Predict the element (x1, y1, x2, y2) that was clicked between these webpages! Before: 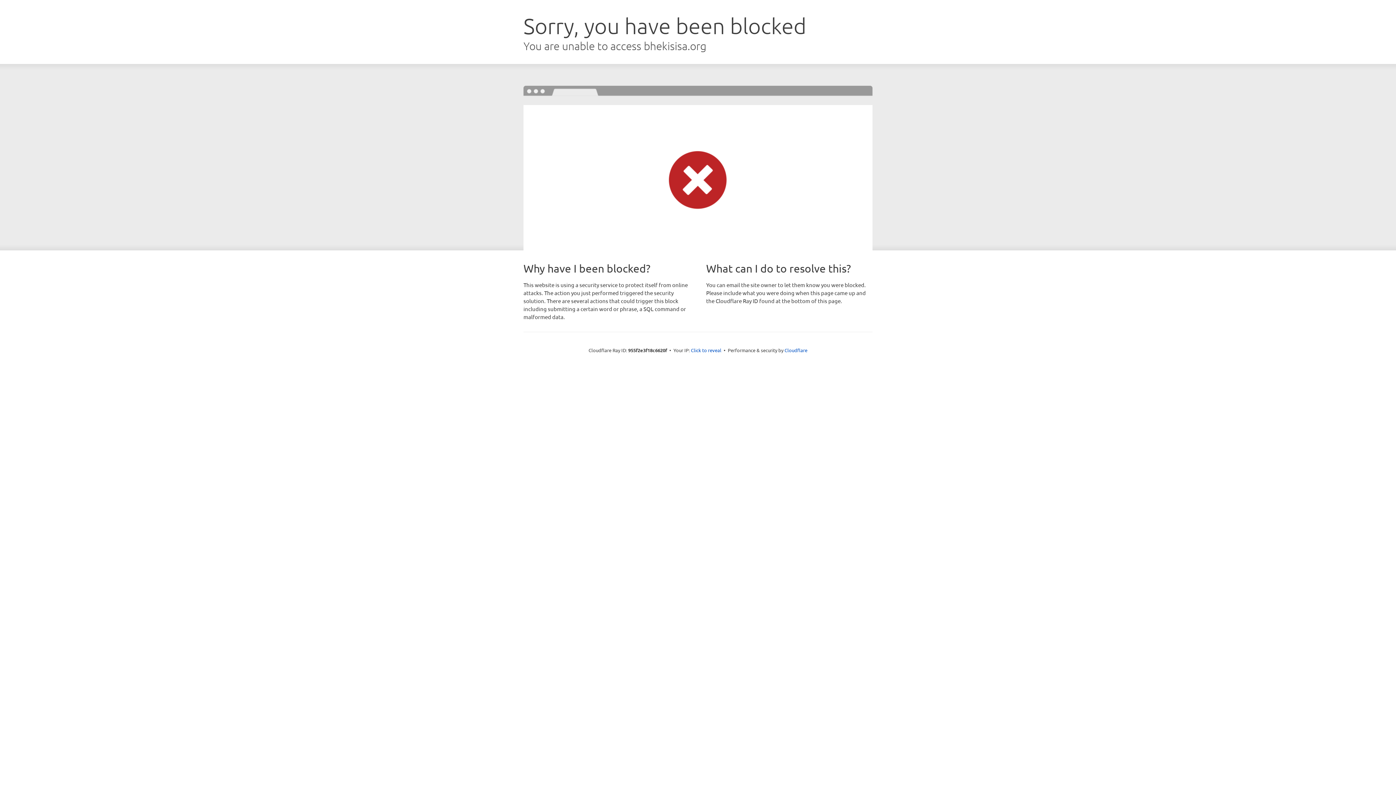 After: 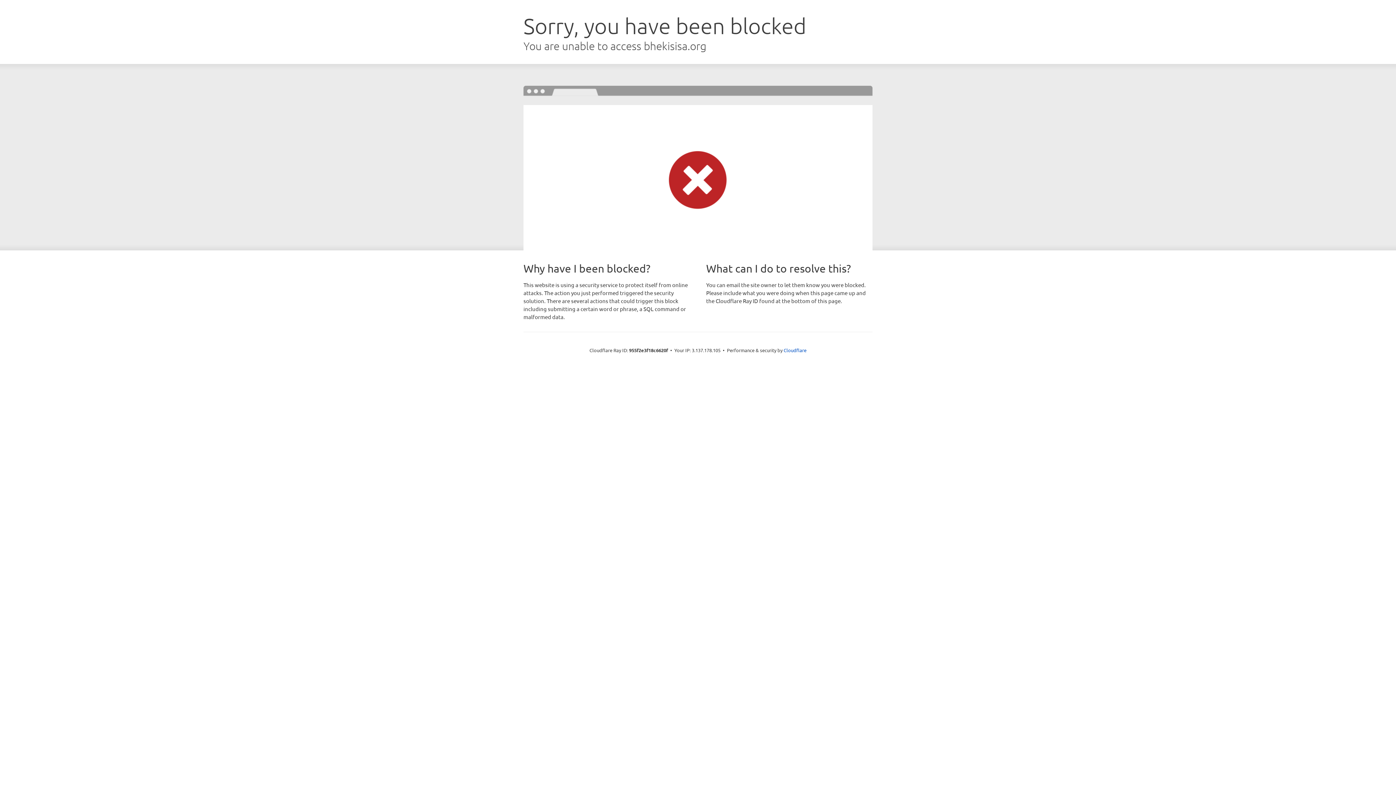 Action: label: Click to reveal bbox: (691, 346, 721, 353)